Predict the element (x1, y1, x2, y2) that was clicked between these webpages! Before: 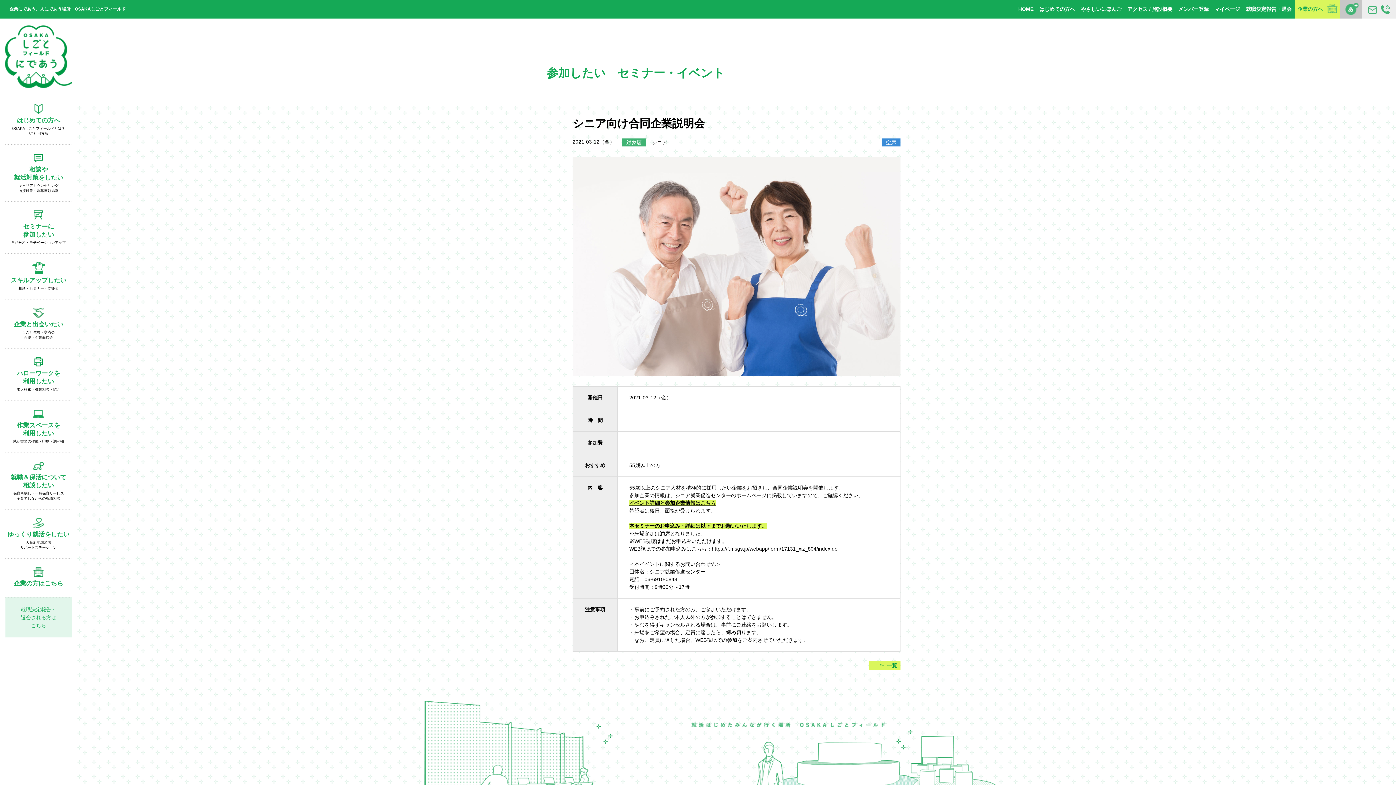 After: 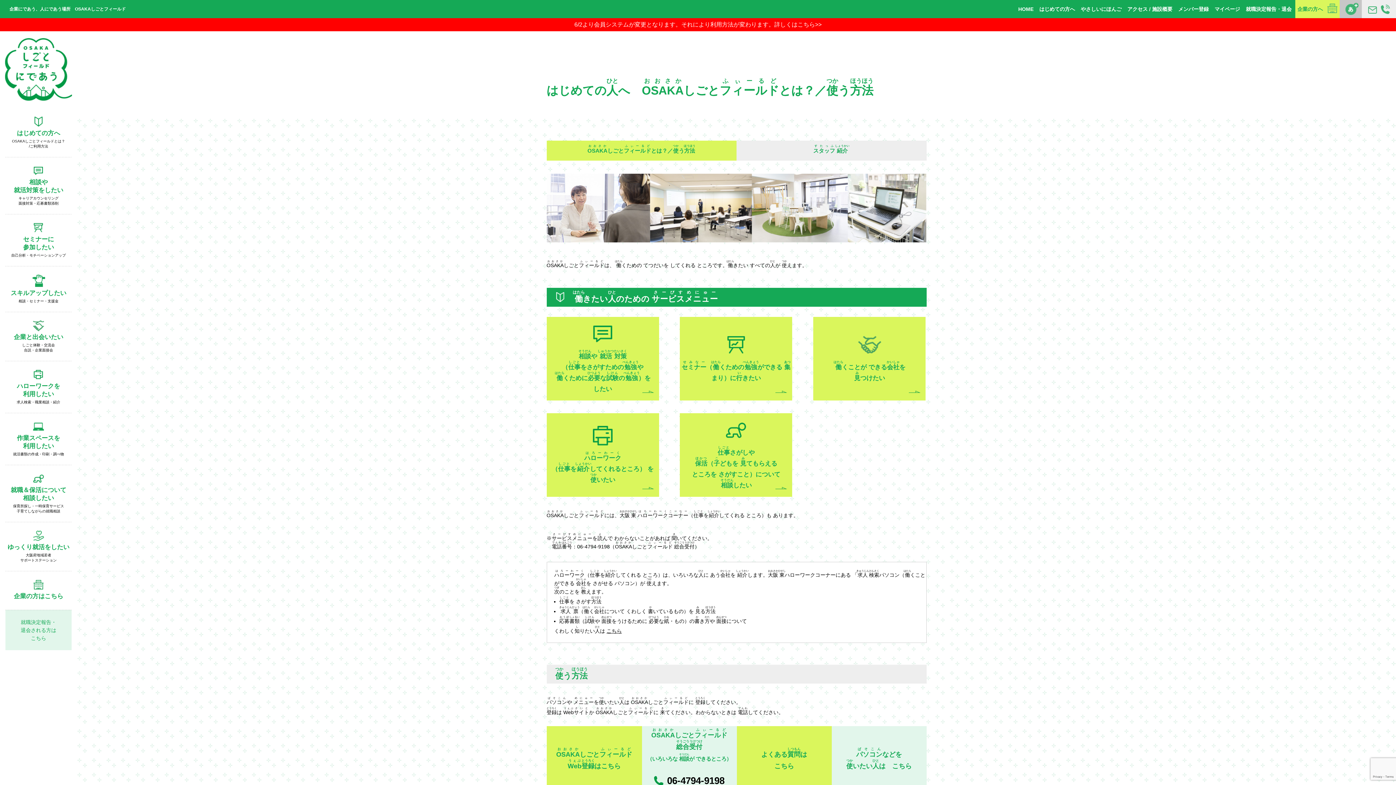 Action: bbox: (1078, 0, 1124, 18) label: やさしいにほんご